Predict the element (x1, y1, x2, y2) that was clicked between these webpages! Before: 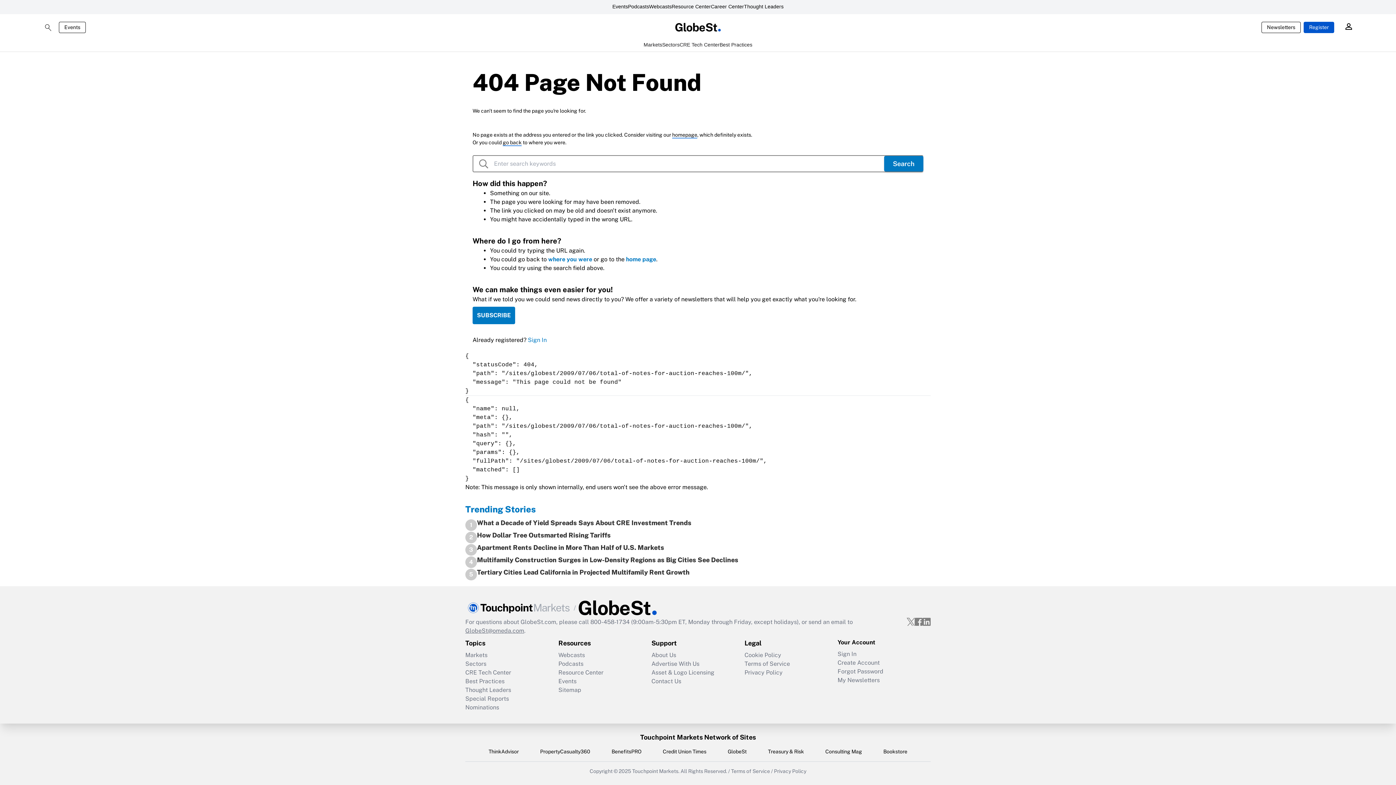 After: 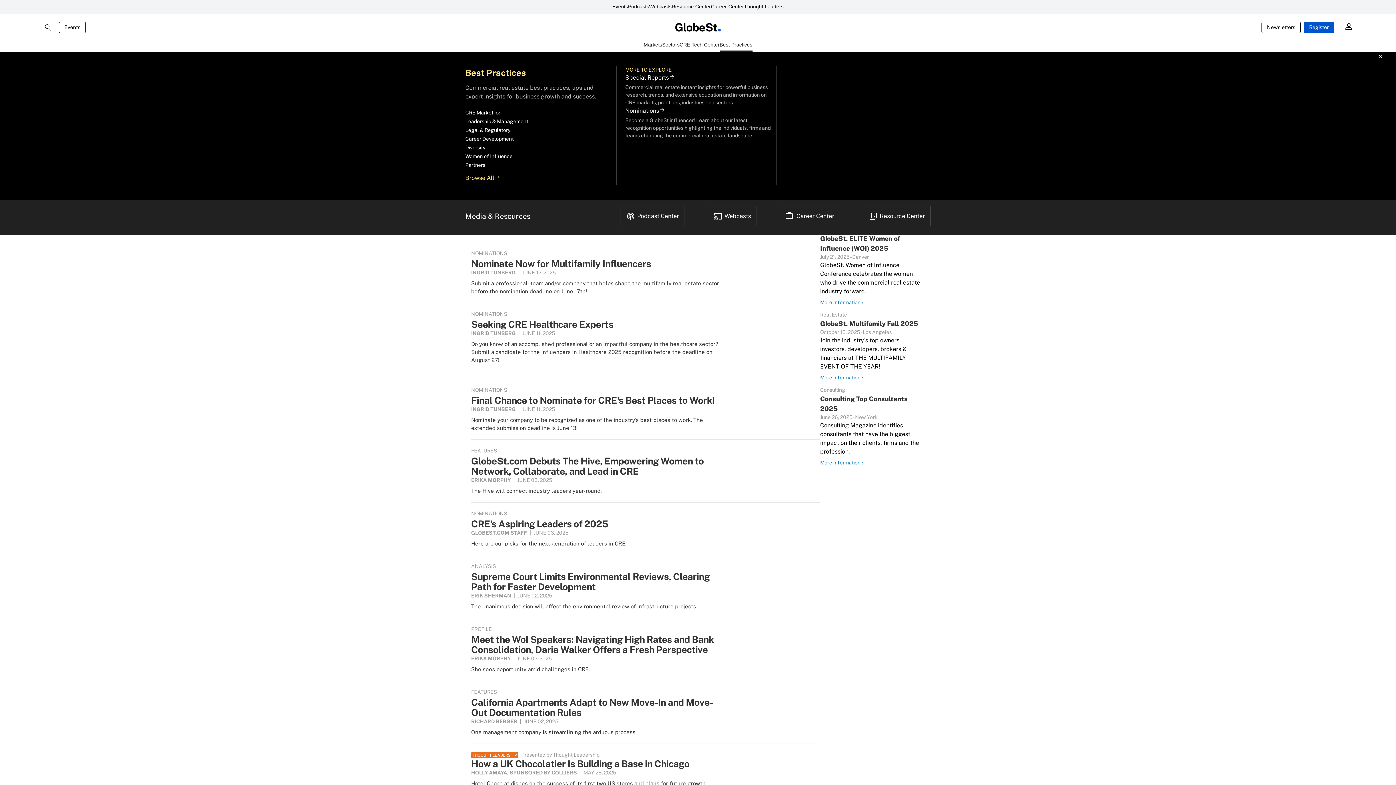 Action: label: Best Practices bbox: (719, 41, 752, 51)